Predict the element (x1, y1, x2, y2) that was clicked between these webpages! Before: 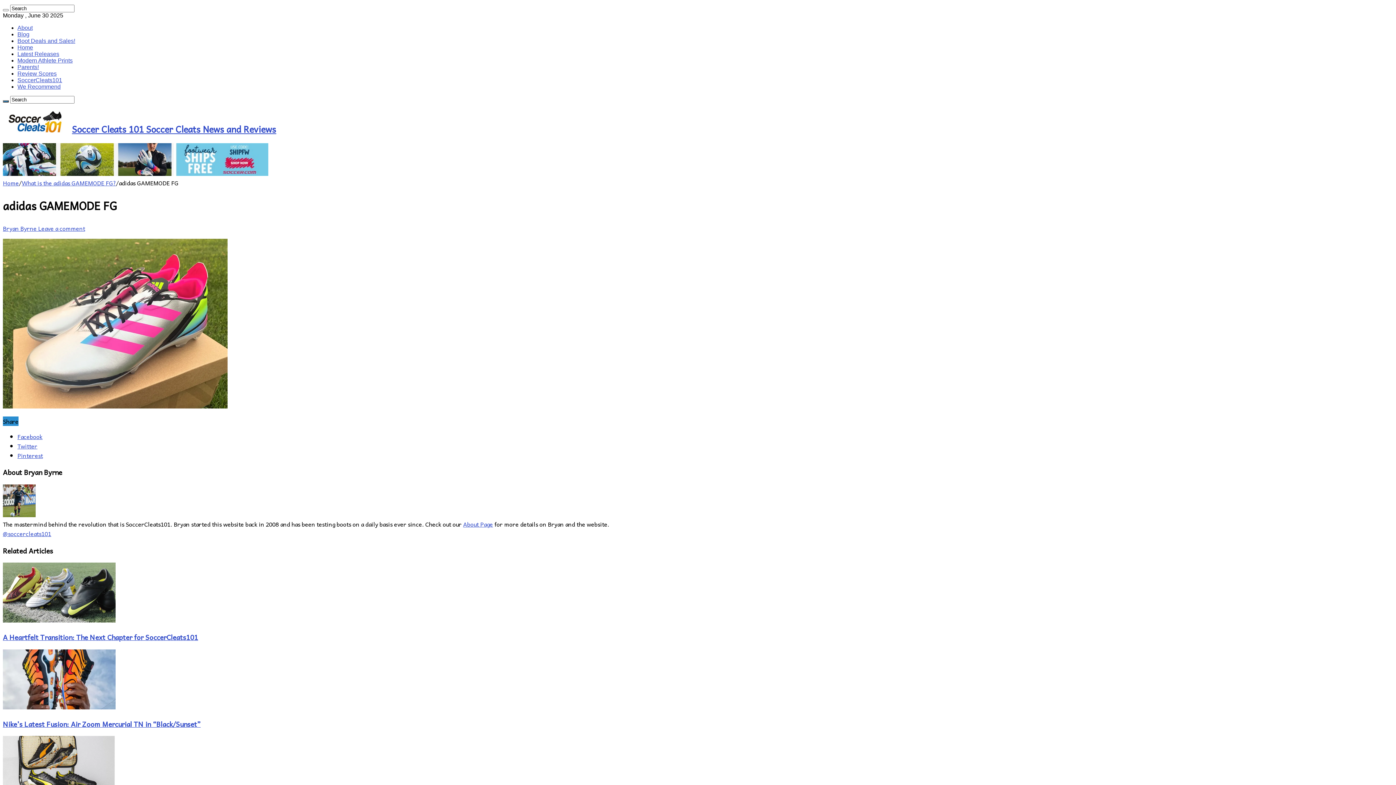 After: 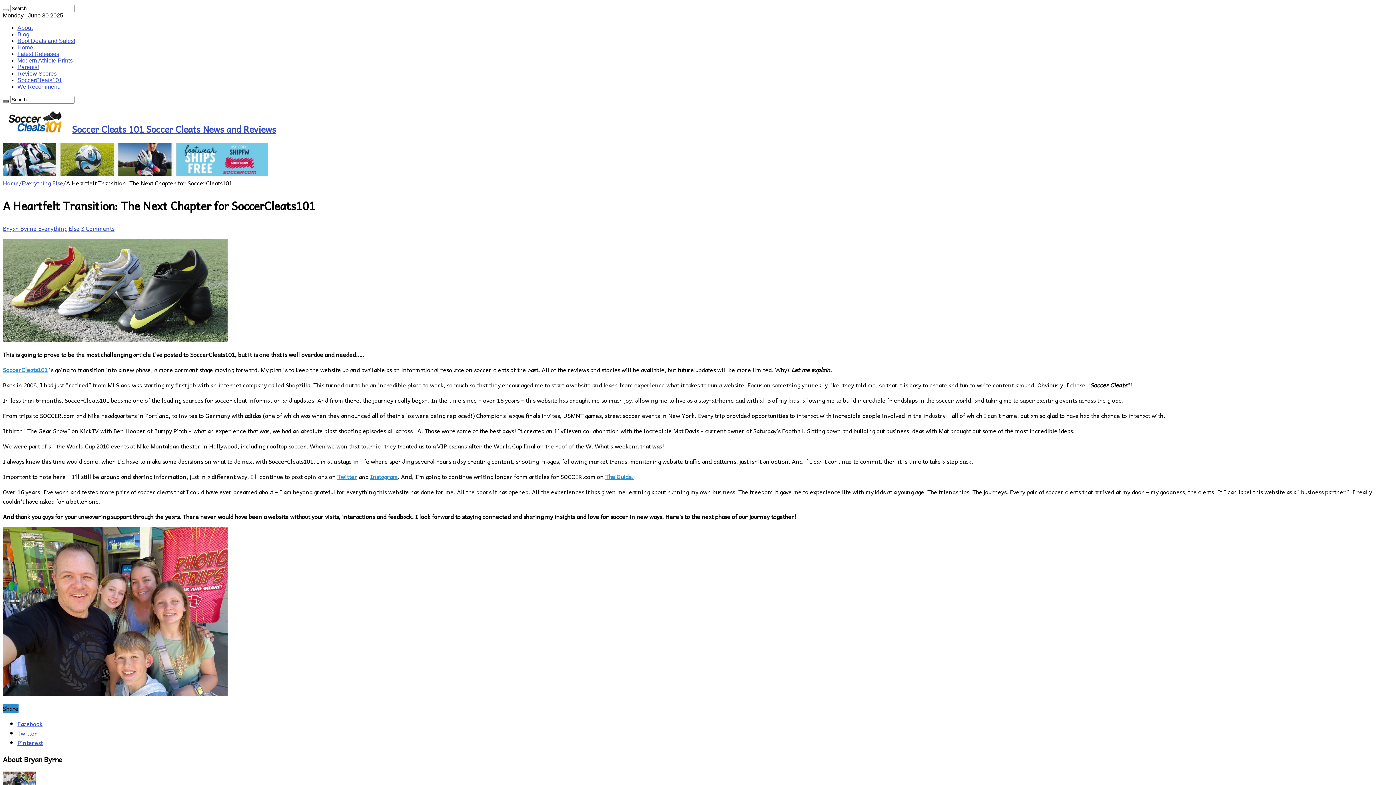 Action: bbox: (2, 615, 115, 625)